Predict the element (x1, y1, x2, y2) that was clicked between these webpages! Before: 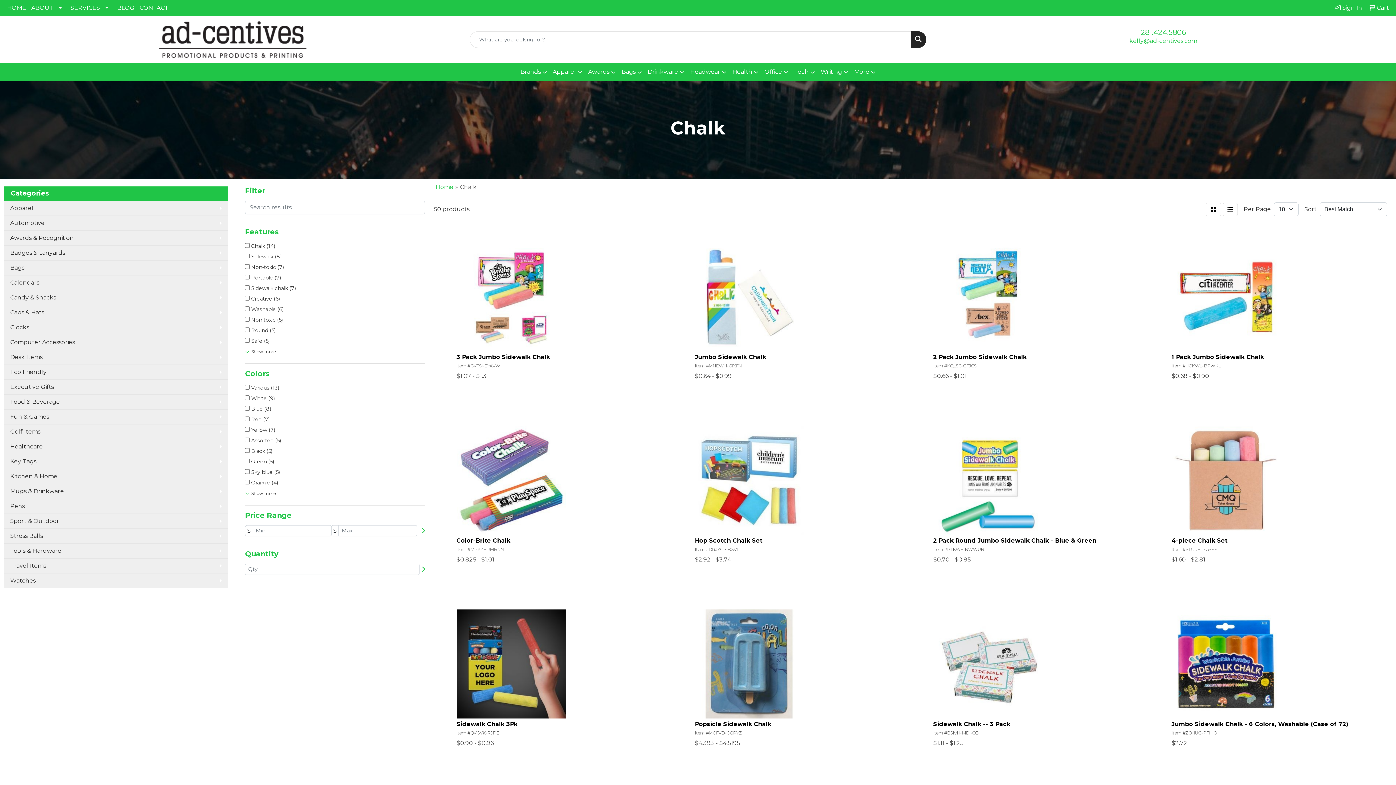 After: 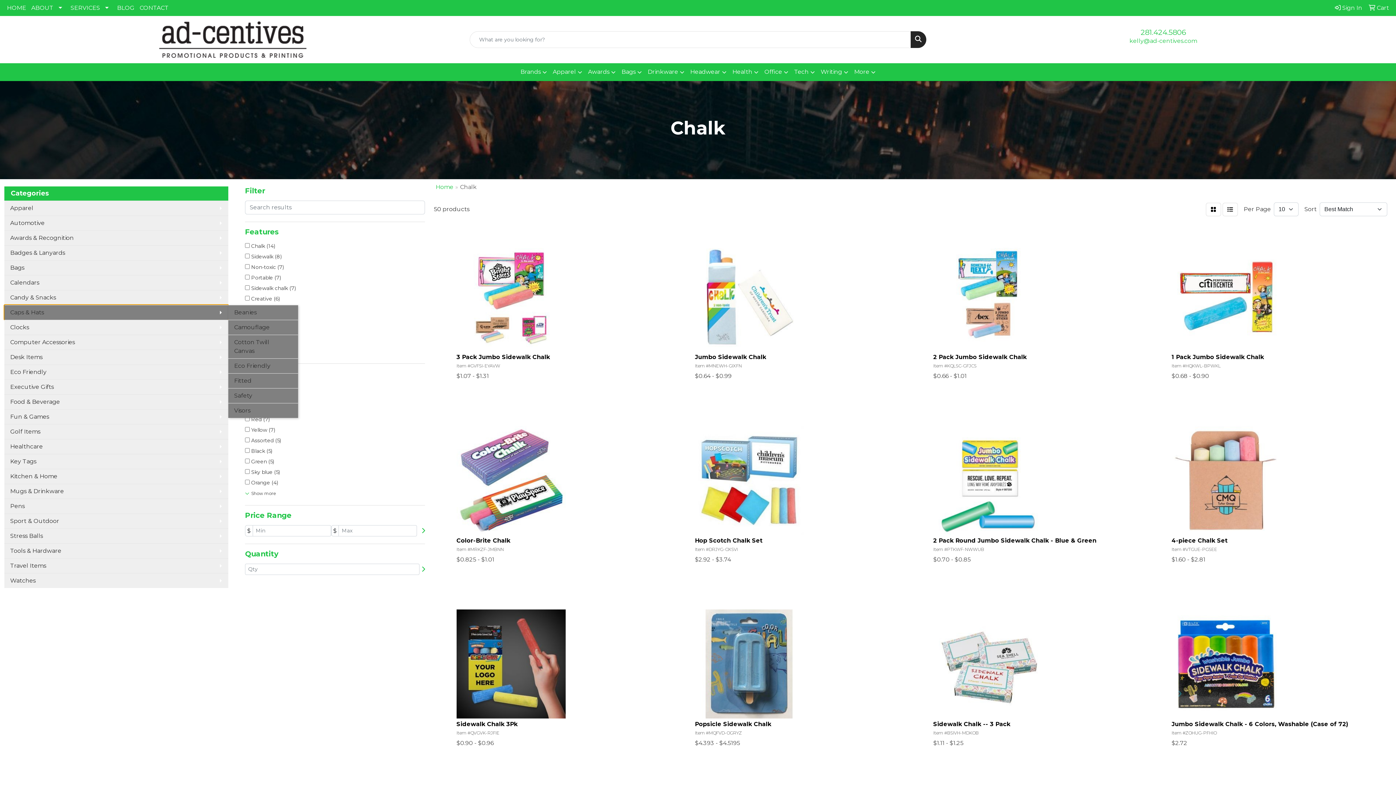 Action: bbox: (4, 305, 228, 320) label: Caps & Hats